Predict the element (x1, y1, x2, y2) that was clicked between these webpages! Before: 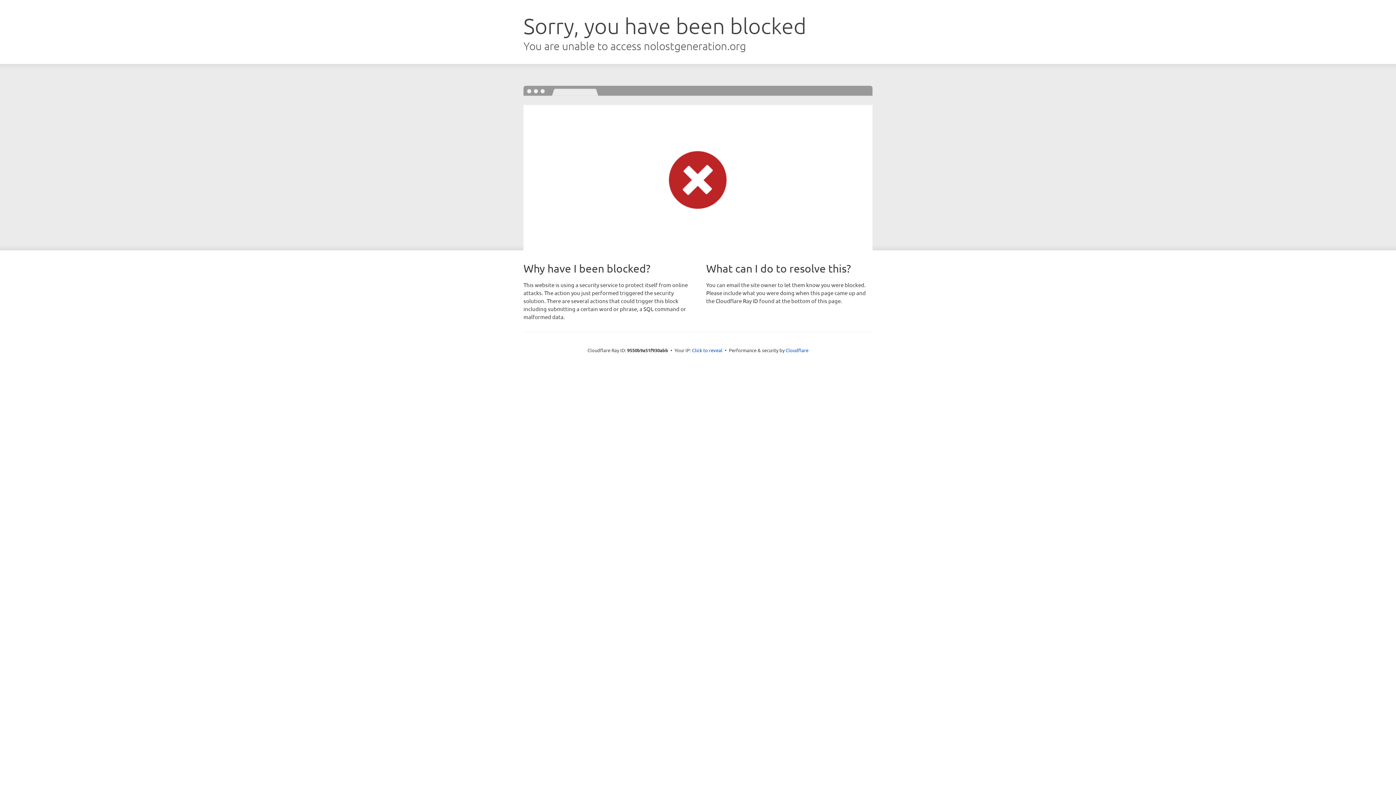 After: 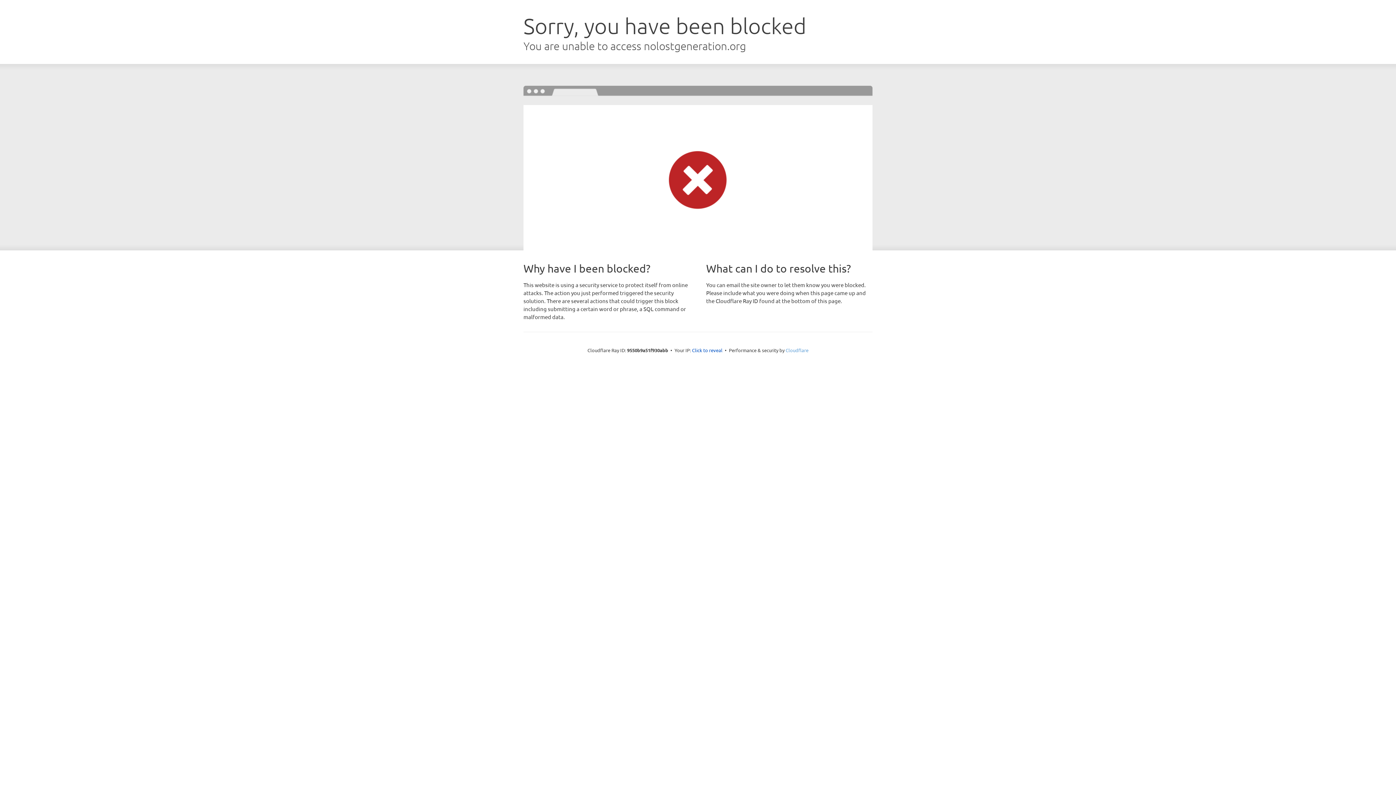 Action: bbox: (785, 347, 808, 353) label: Cloudflare